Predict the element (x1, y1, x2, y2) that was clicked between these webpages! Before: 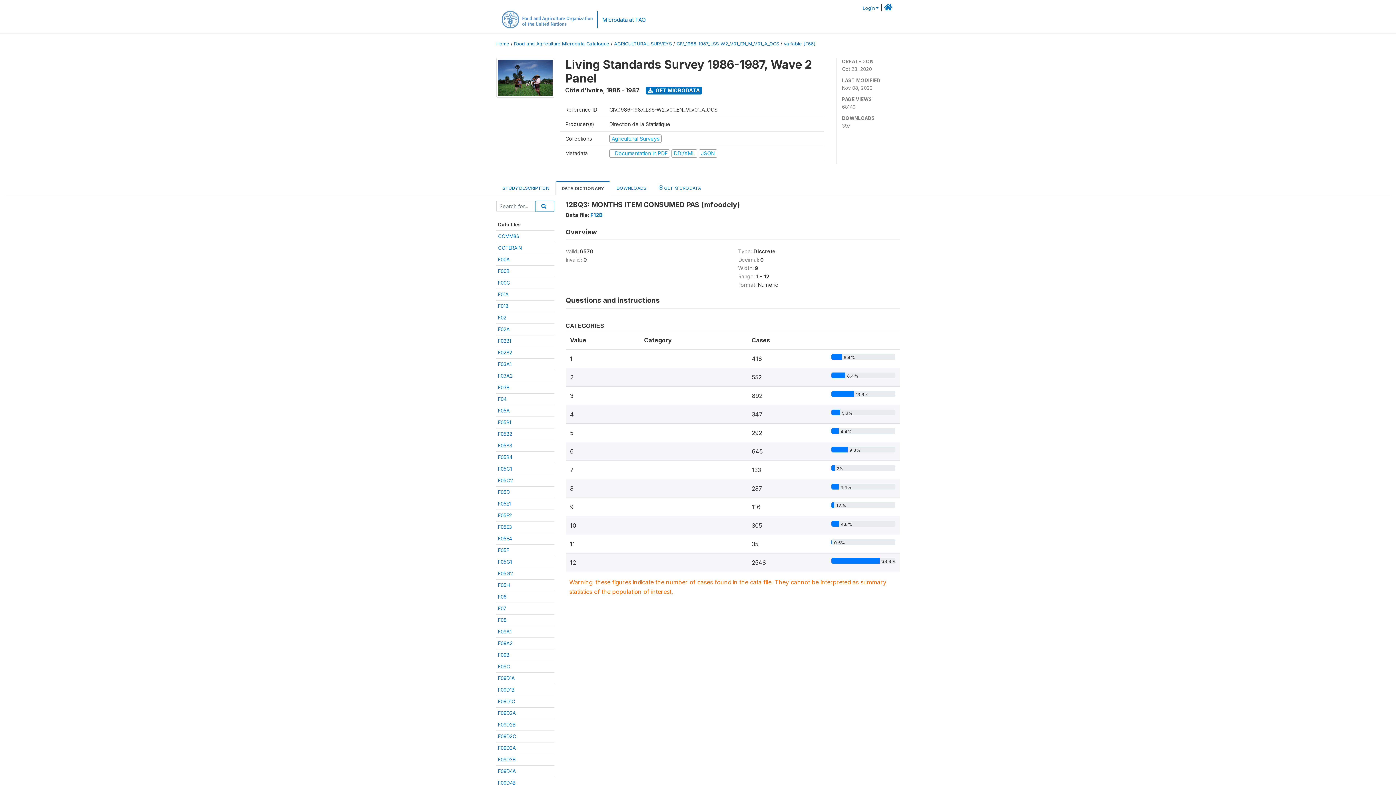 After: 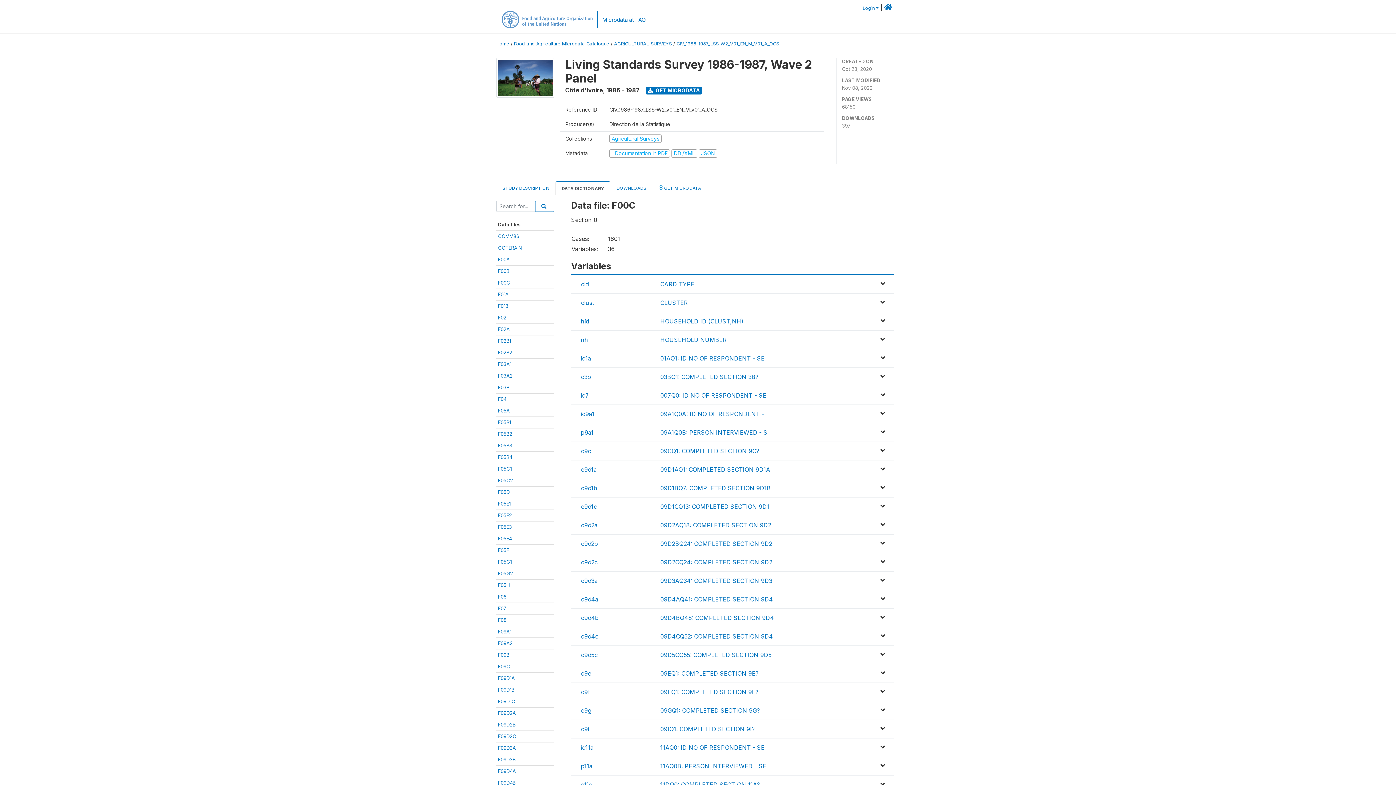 Action: label: F00C bbox: (498, 279, 510, 285)